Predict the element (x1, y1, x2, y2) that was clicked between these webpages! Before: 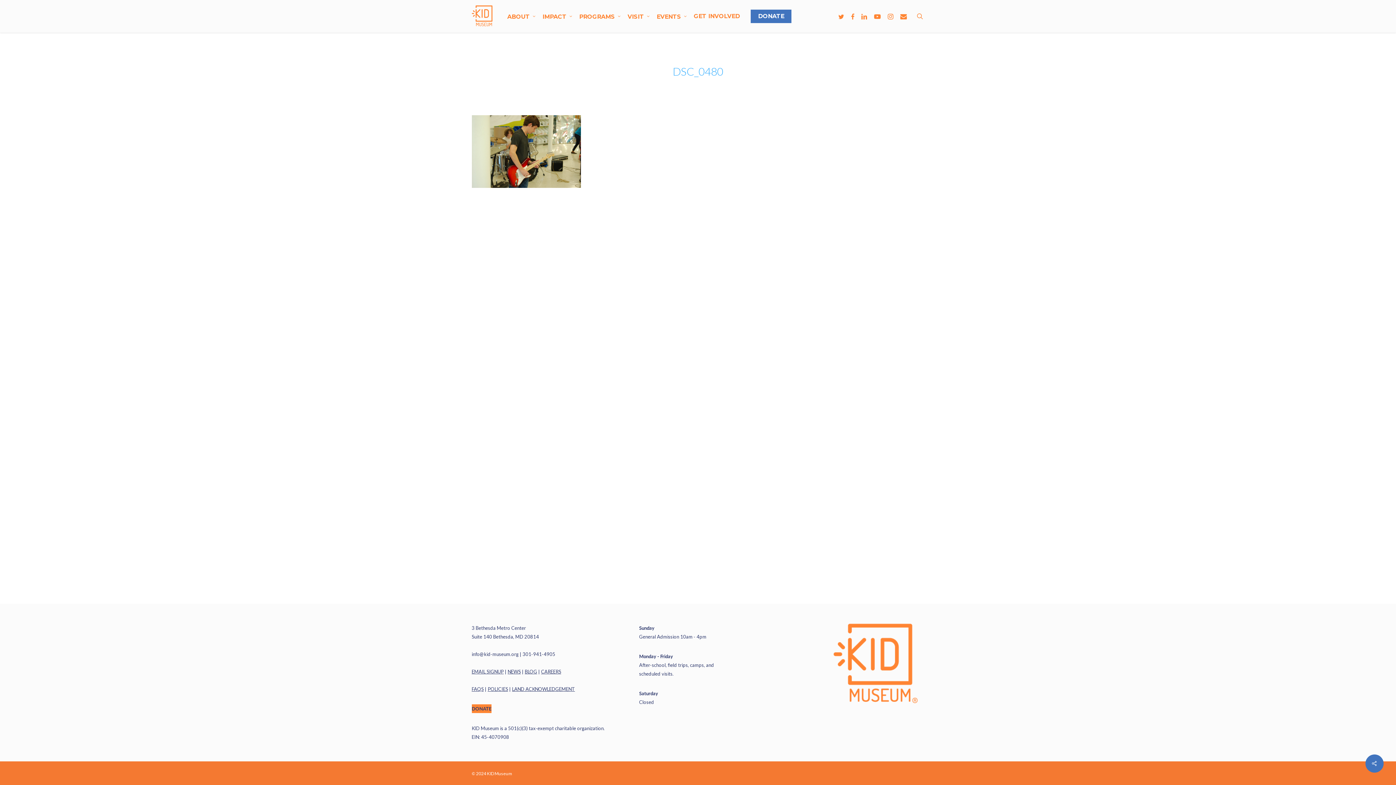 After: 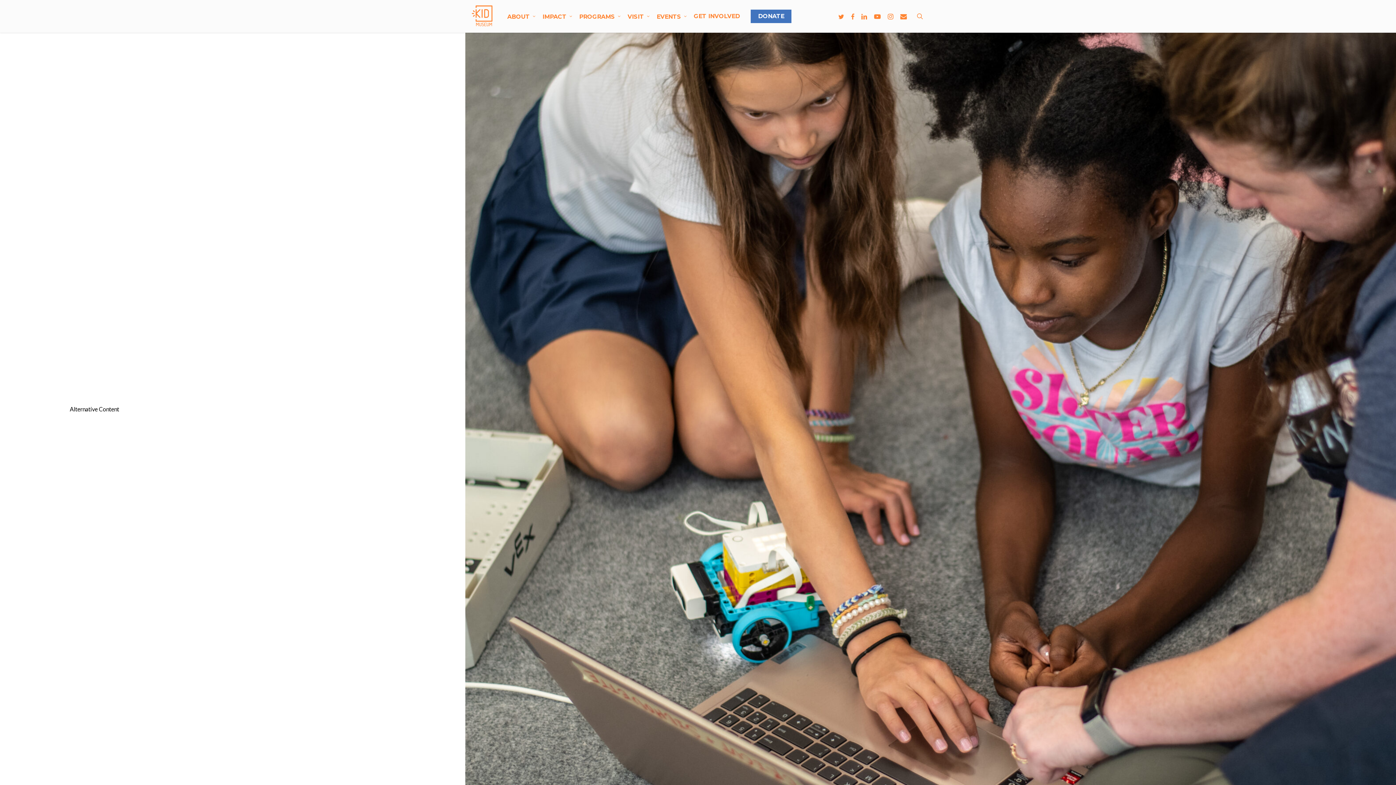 Action: bbox: (471, 669, 503, 674) label: EMAIL SIGNUP